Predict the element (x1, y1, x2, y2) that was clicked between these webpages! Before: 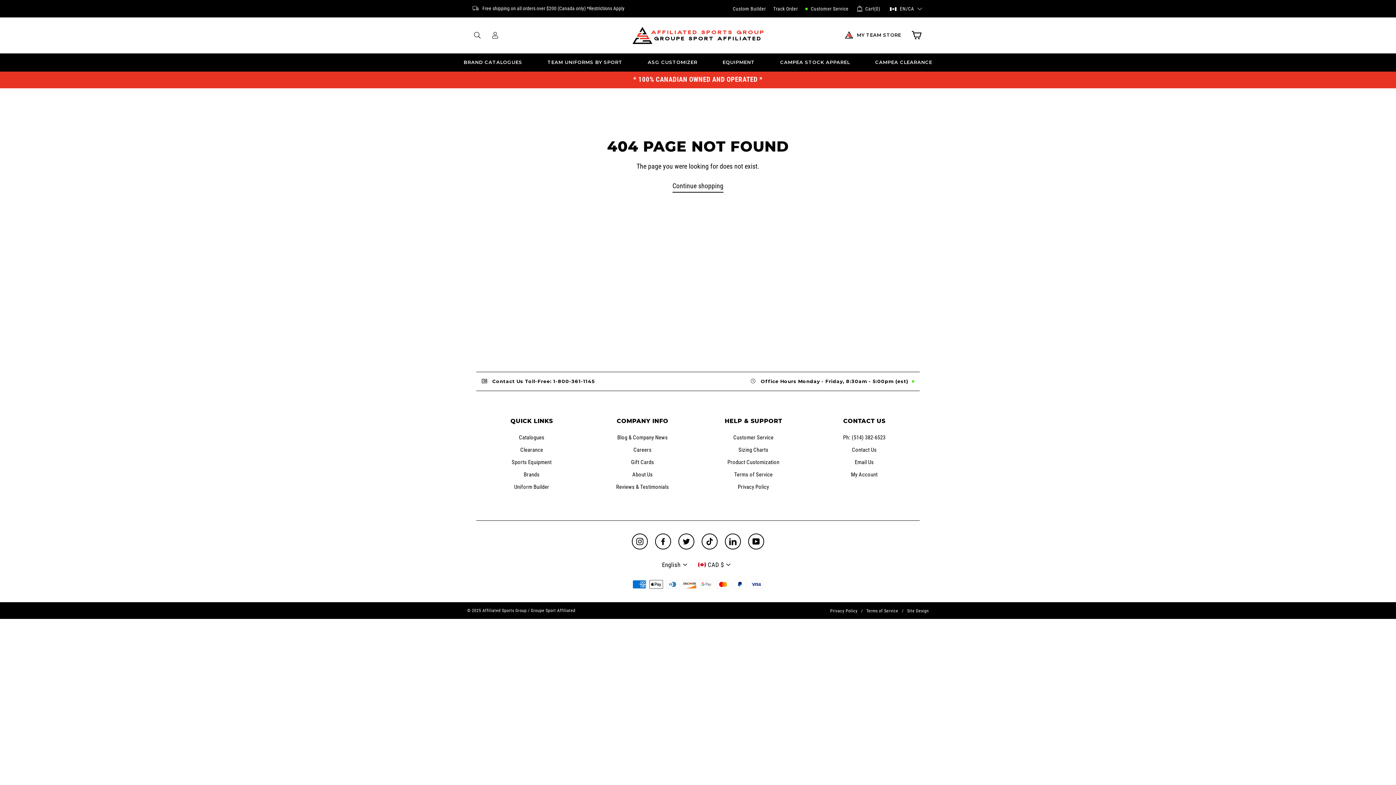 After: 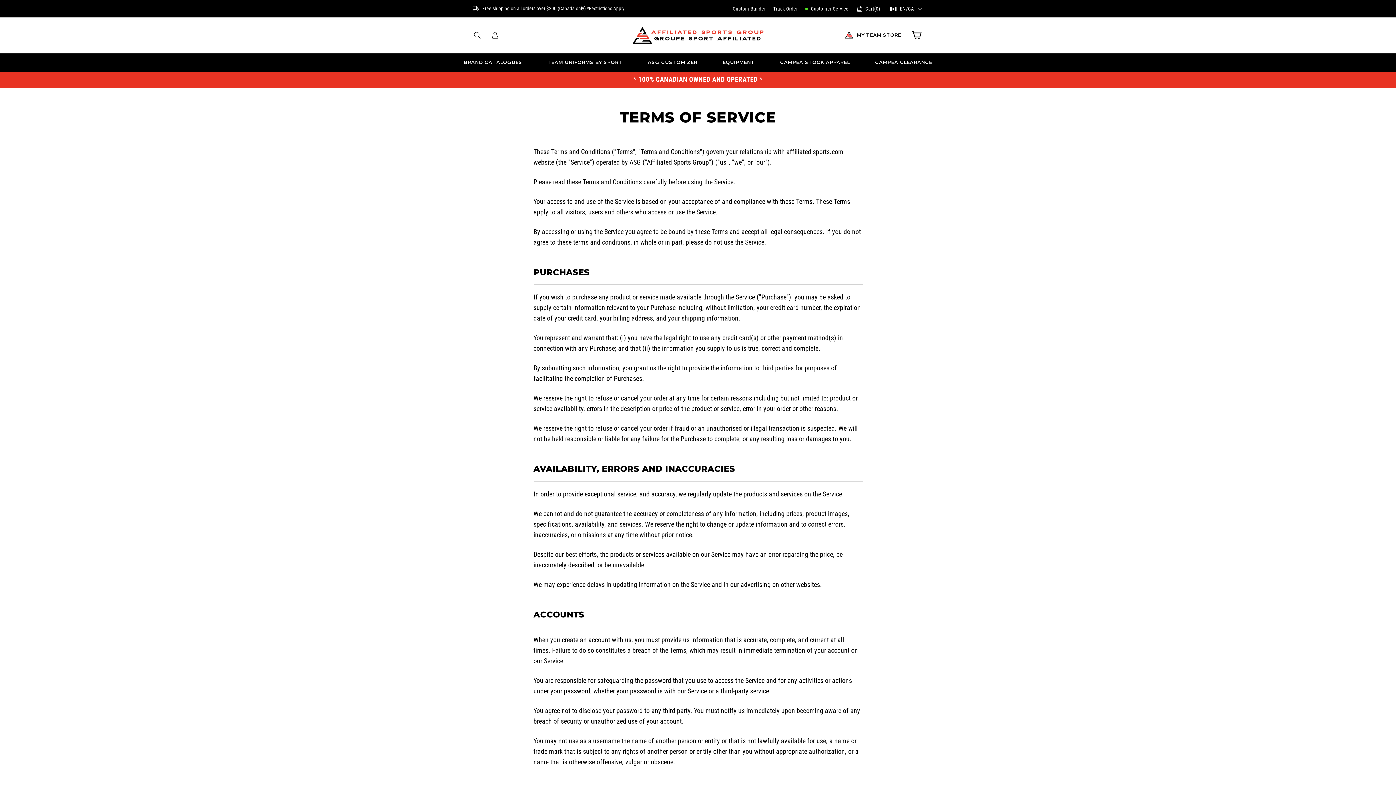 Action: label: Terms of Service bbox: (709, 468, 798, 480)